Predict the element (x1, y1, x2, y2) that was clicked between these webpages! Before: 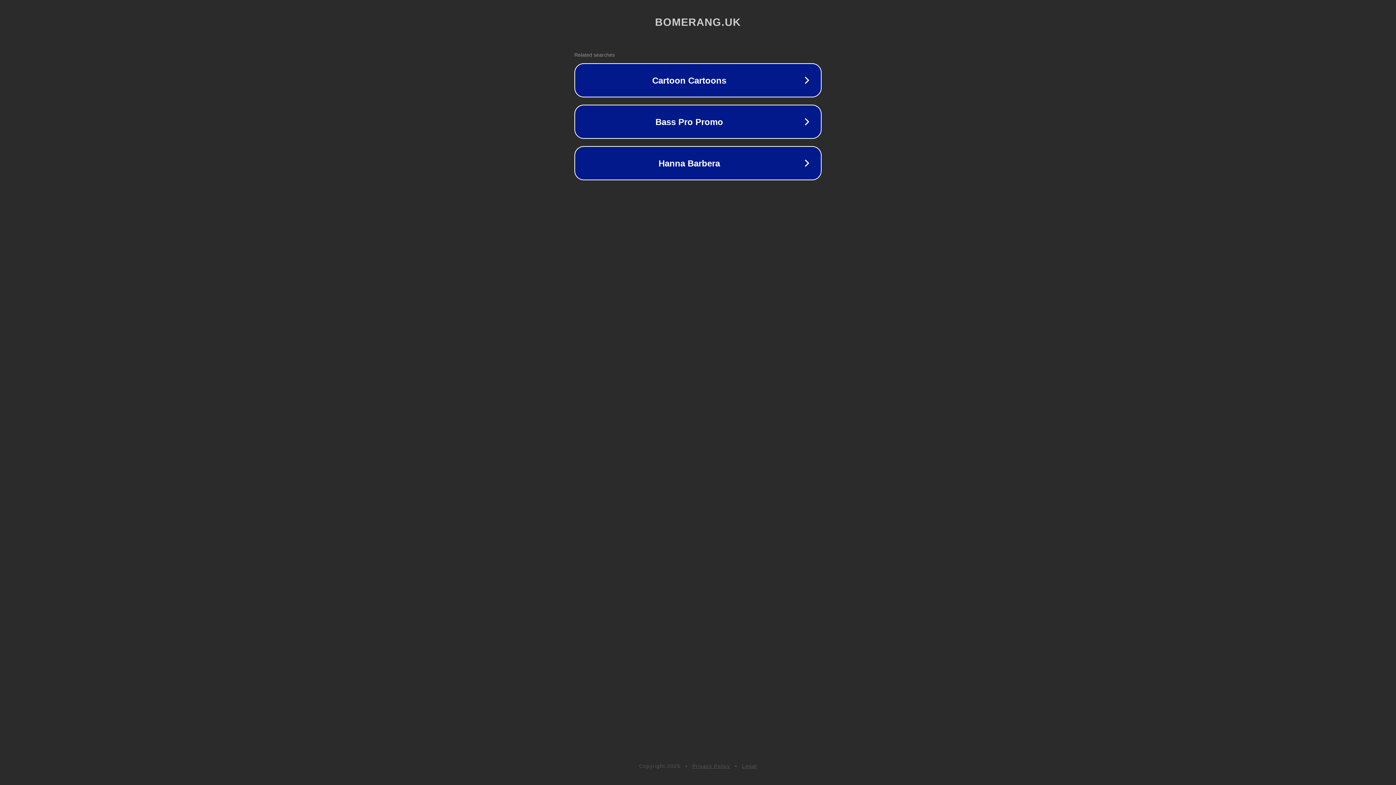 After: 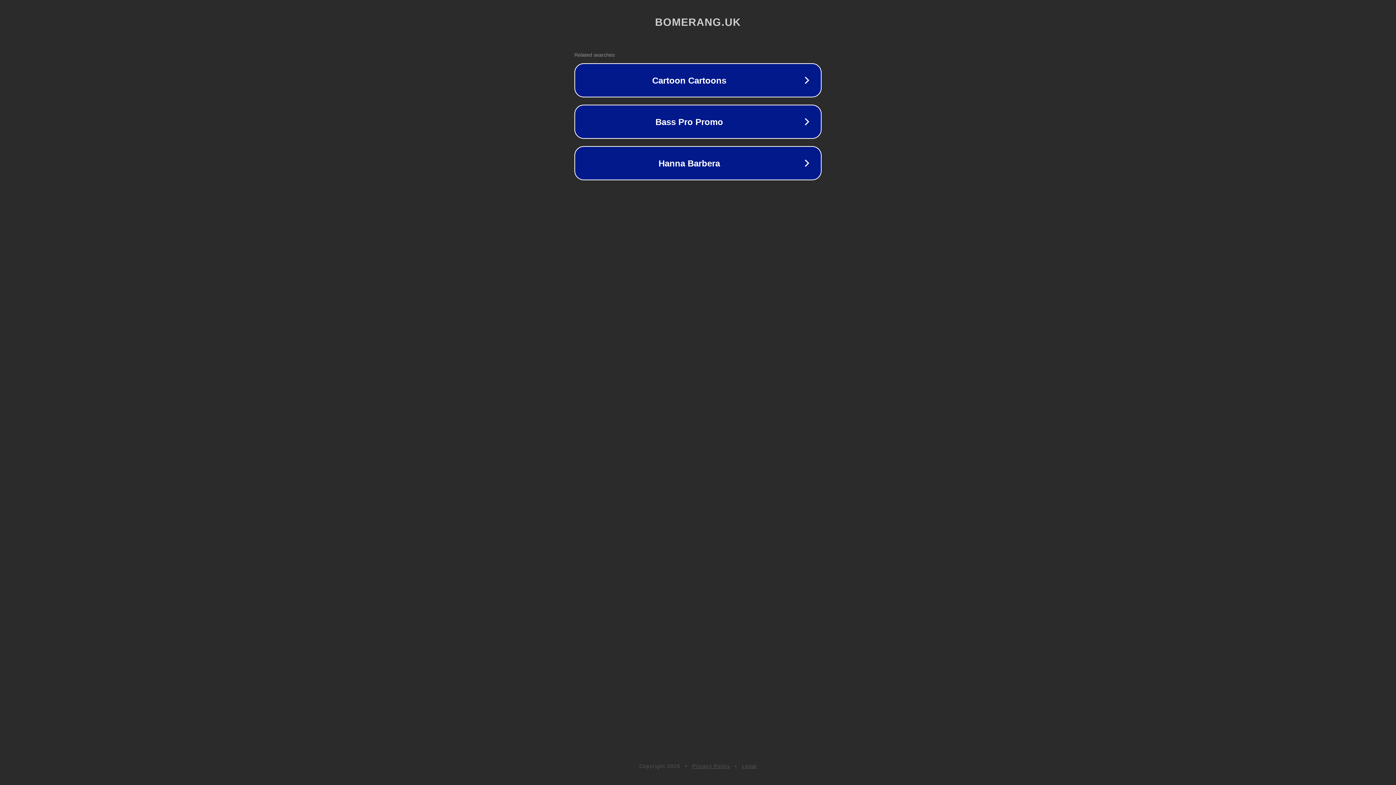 Action: bbox: (742, 763, 757, 769) label: Legal